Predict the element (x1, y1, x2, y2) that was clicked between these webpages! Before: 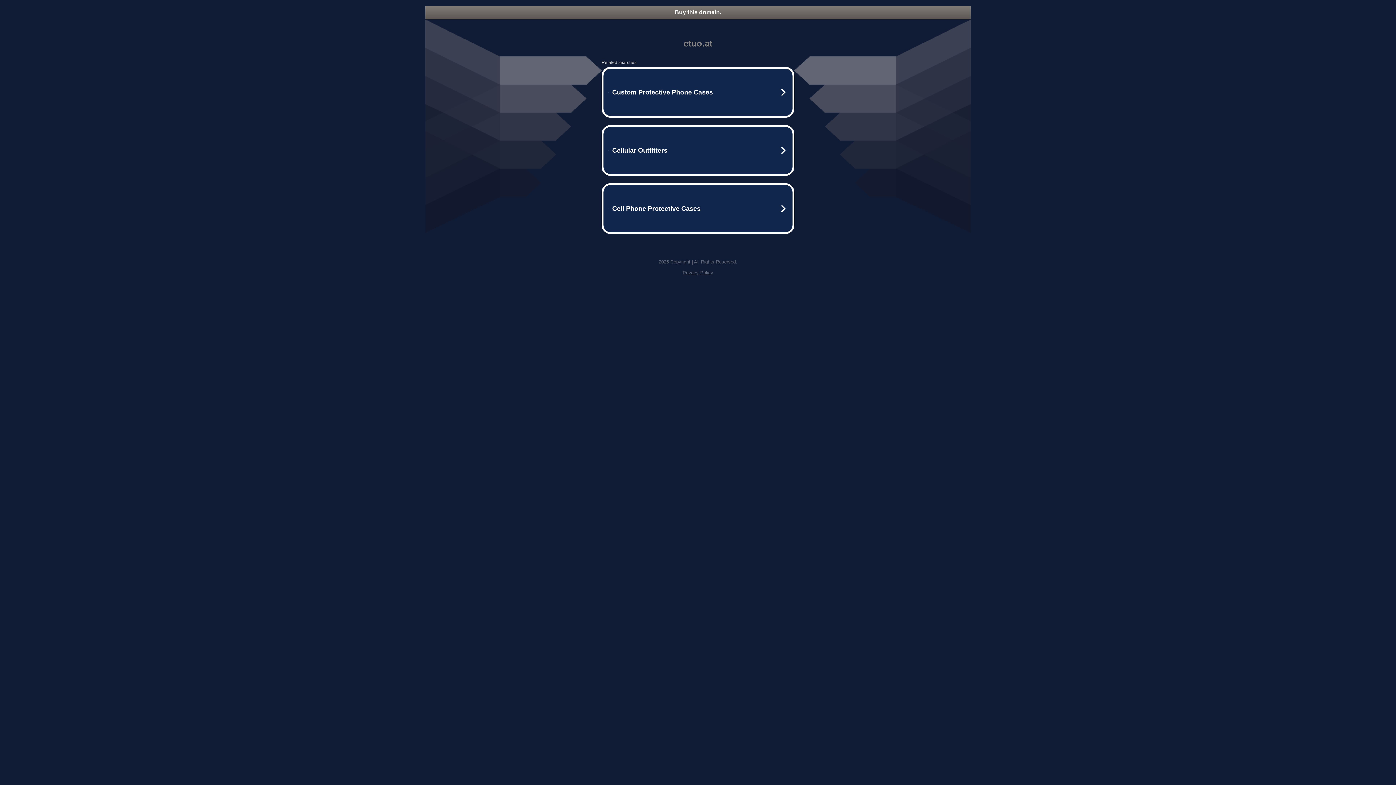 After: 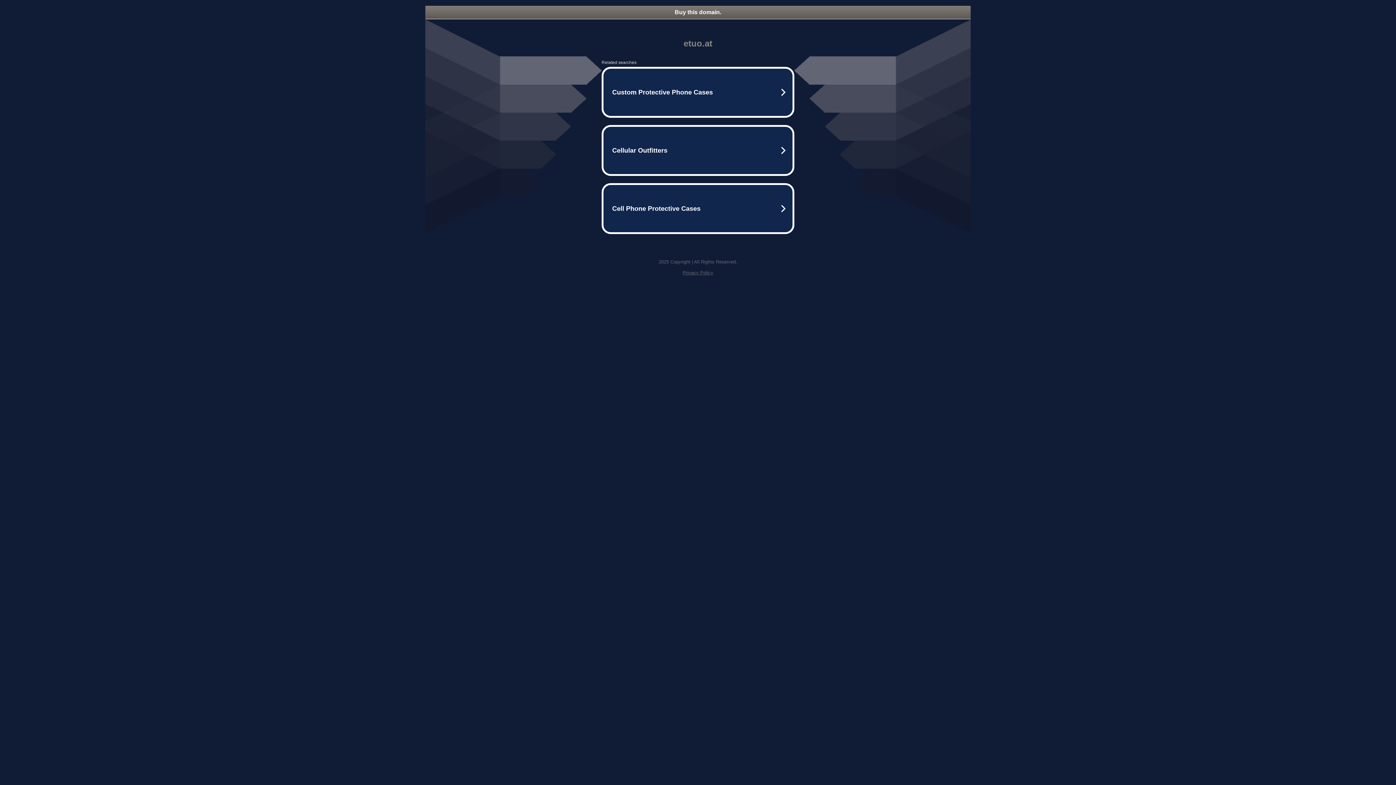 Action: label: Privacy Policy bbox: (682, 270, 713, 275)